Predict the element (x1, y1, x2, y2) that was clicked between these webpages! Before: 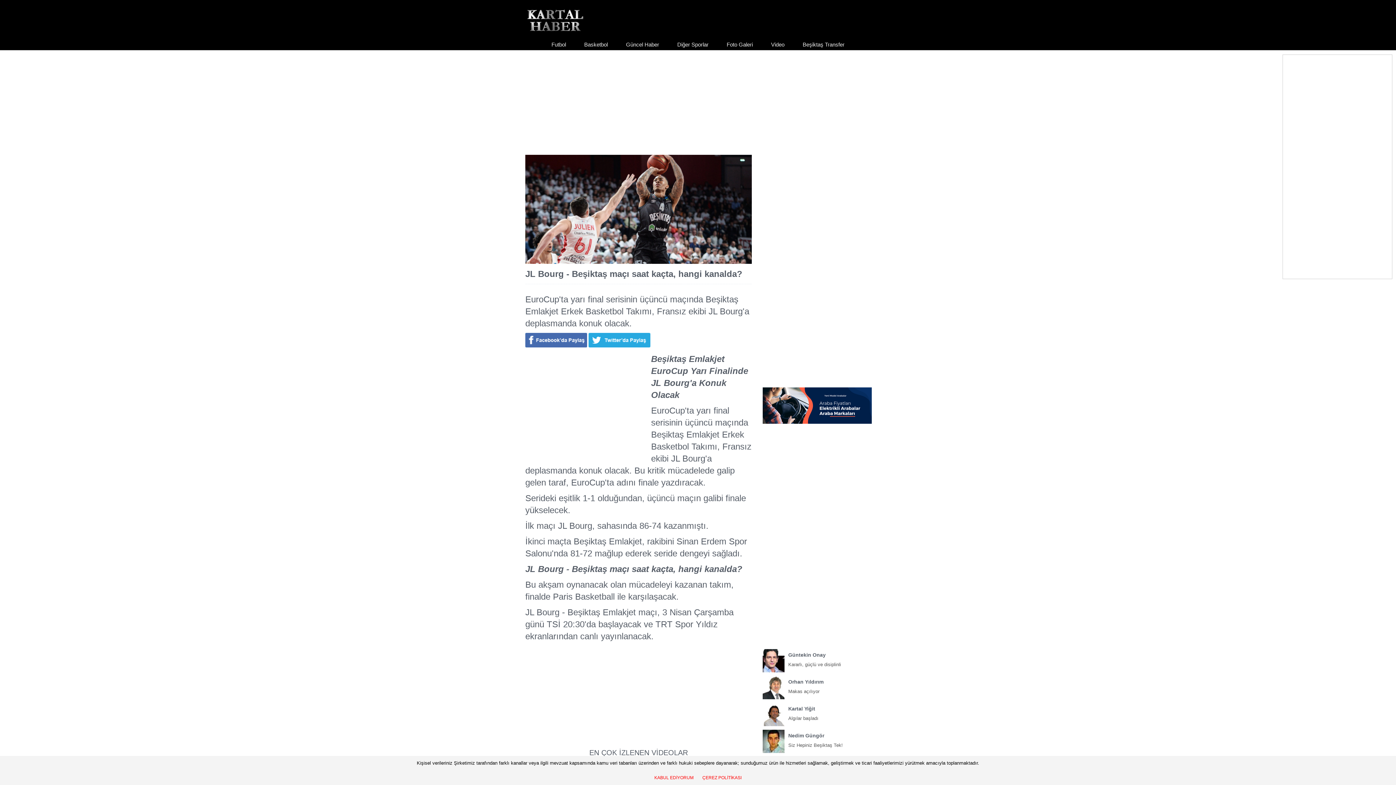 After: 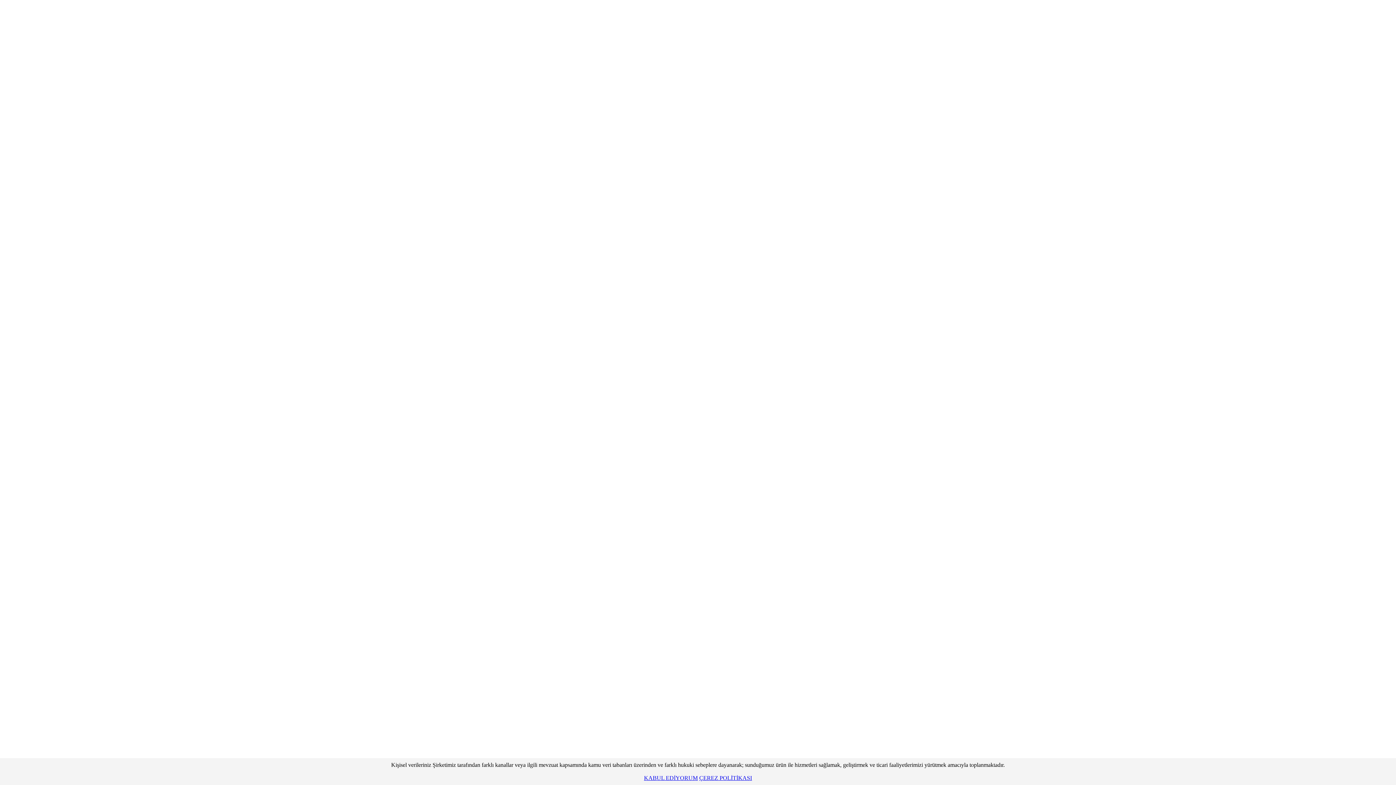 Action: bbox: (617, 37, 668, 52) label: Güncel Haber